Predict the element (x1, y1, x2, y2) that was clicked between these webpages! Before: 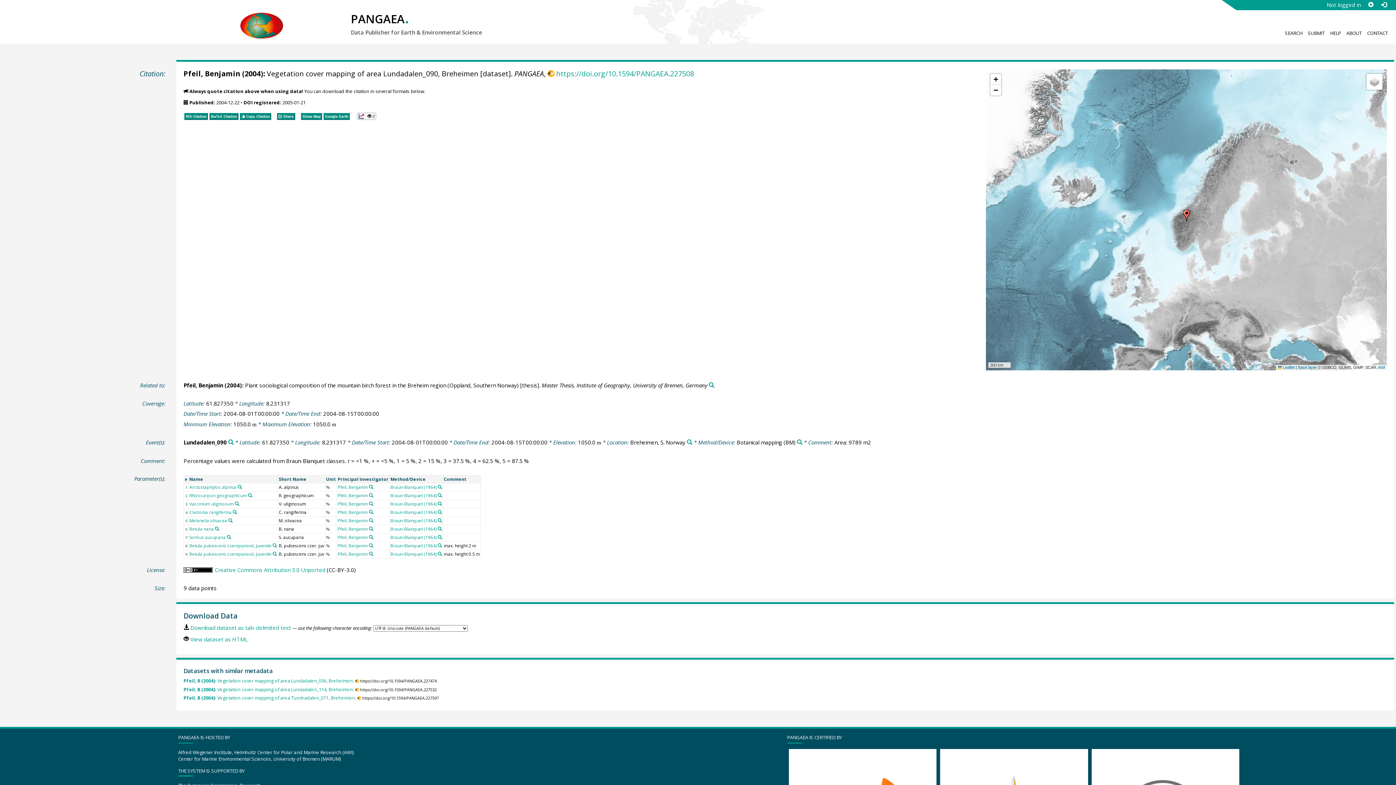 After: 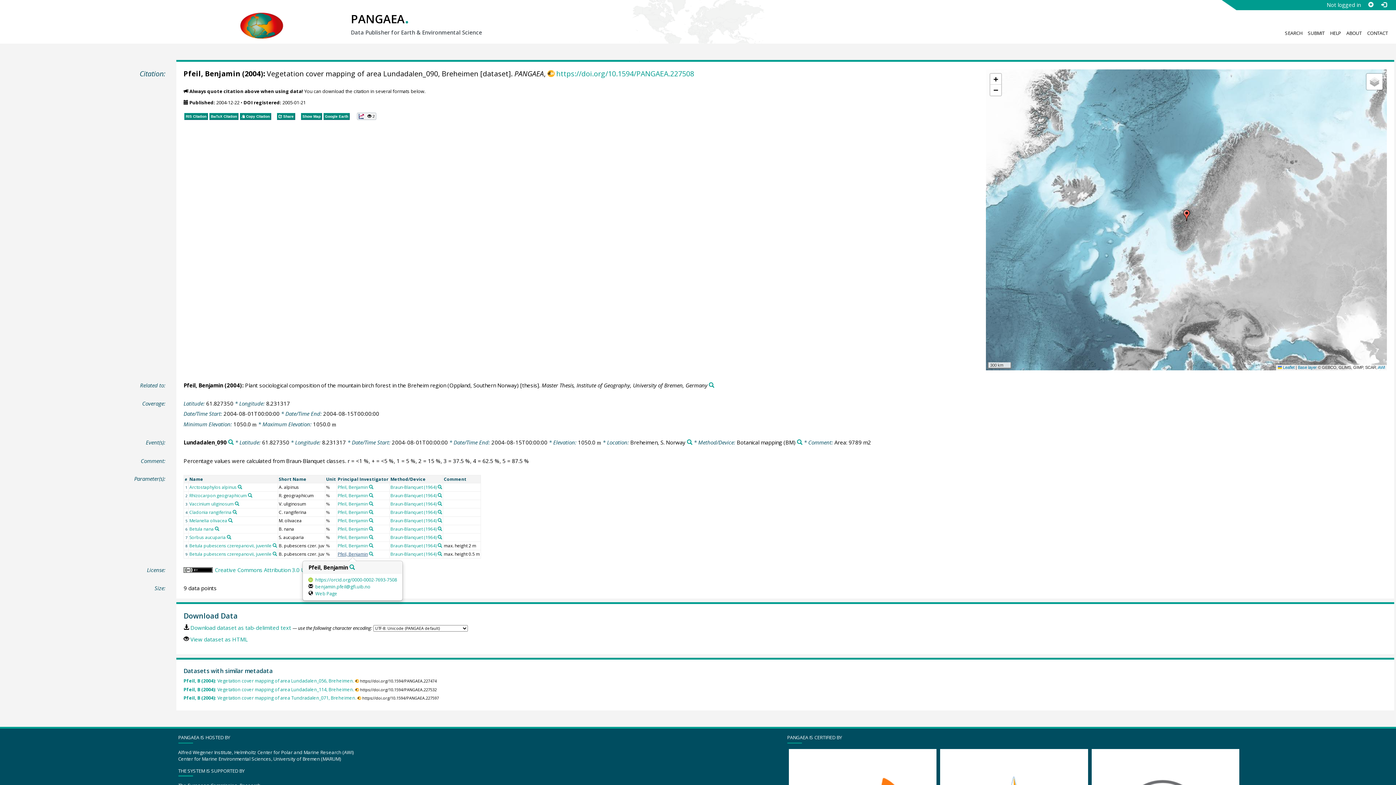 Action: label: Pfeil, Benjamin bbox: (337, 551, 367, 557)